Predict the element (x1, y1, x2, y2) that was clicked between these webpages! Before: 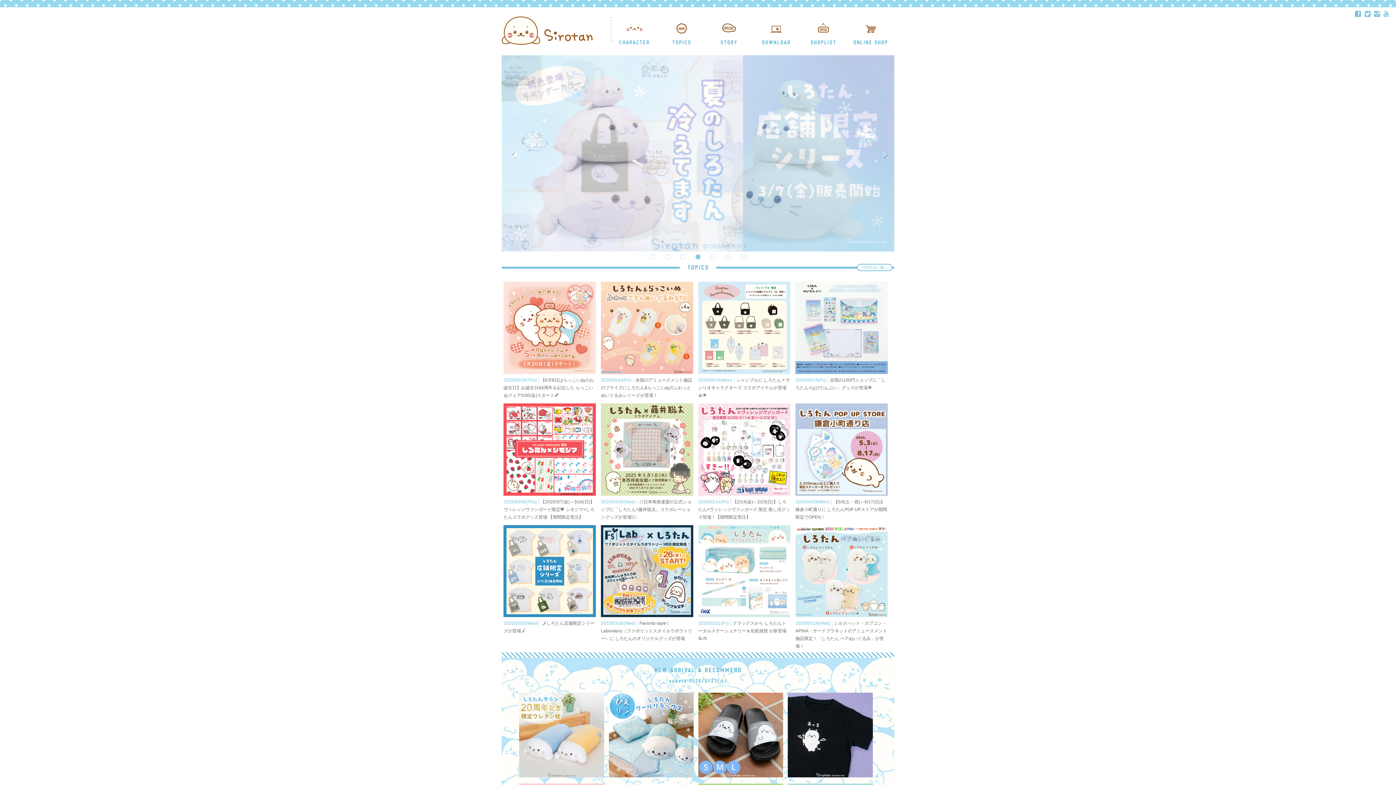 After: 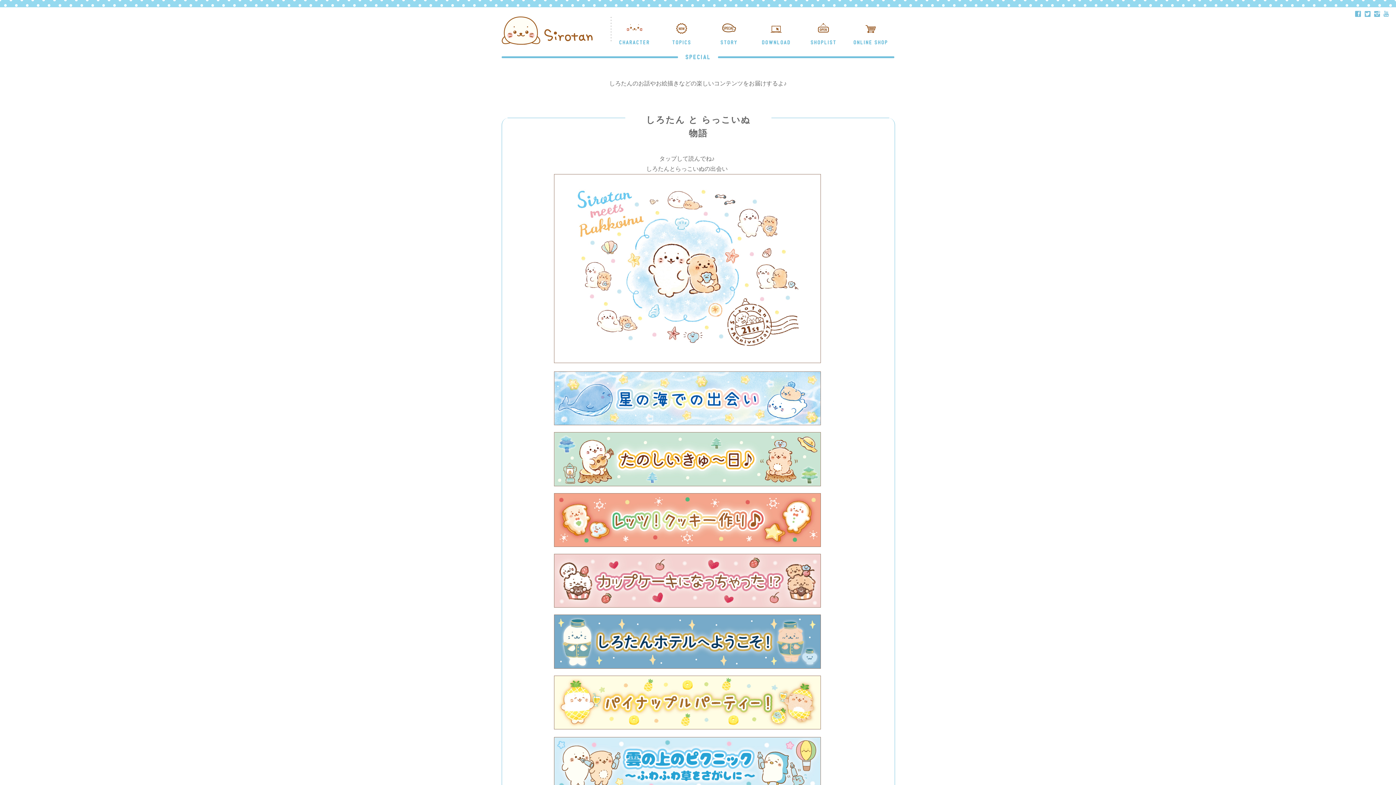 Action: bbox: (705, 23, 752, 46) label: STORY